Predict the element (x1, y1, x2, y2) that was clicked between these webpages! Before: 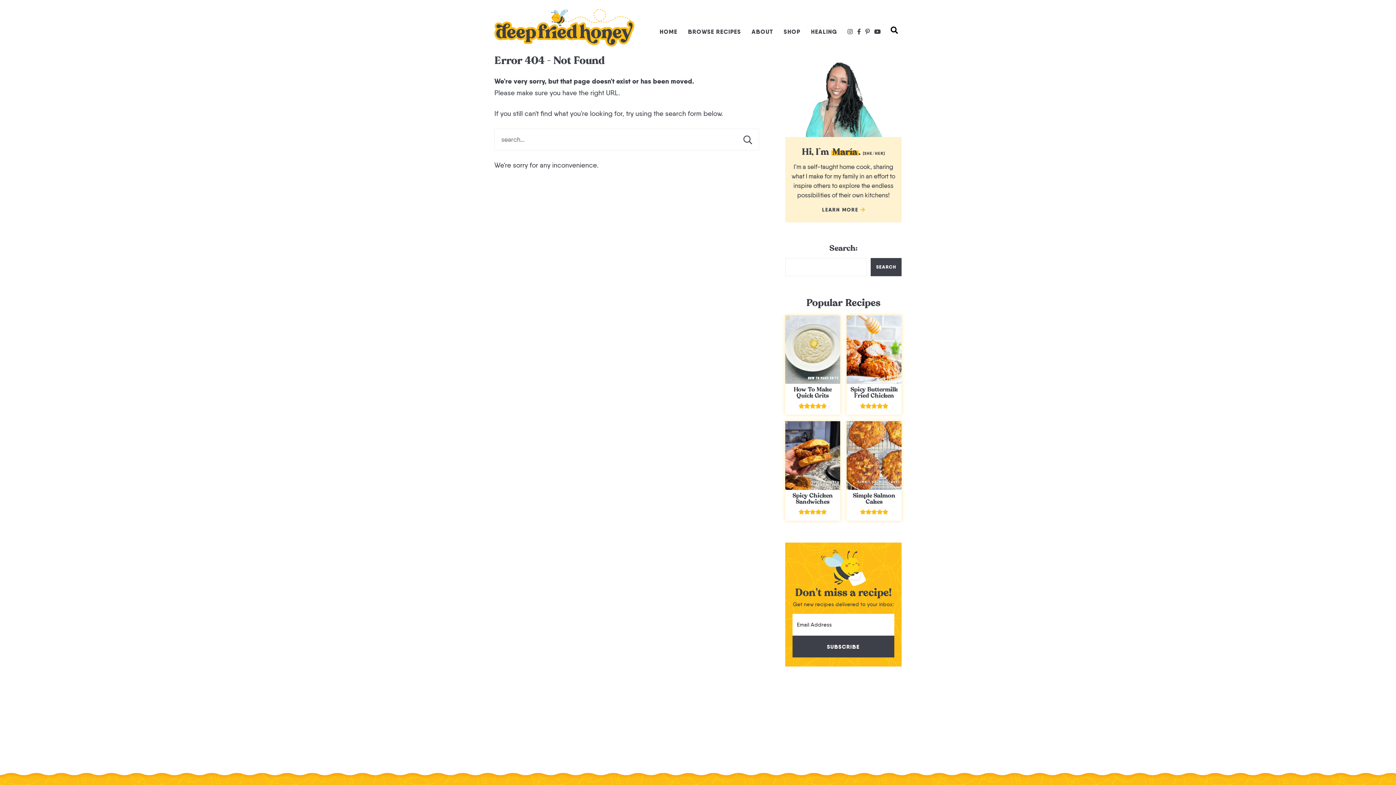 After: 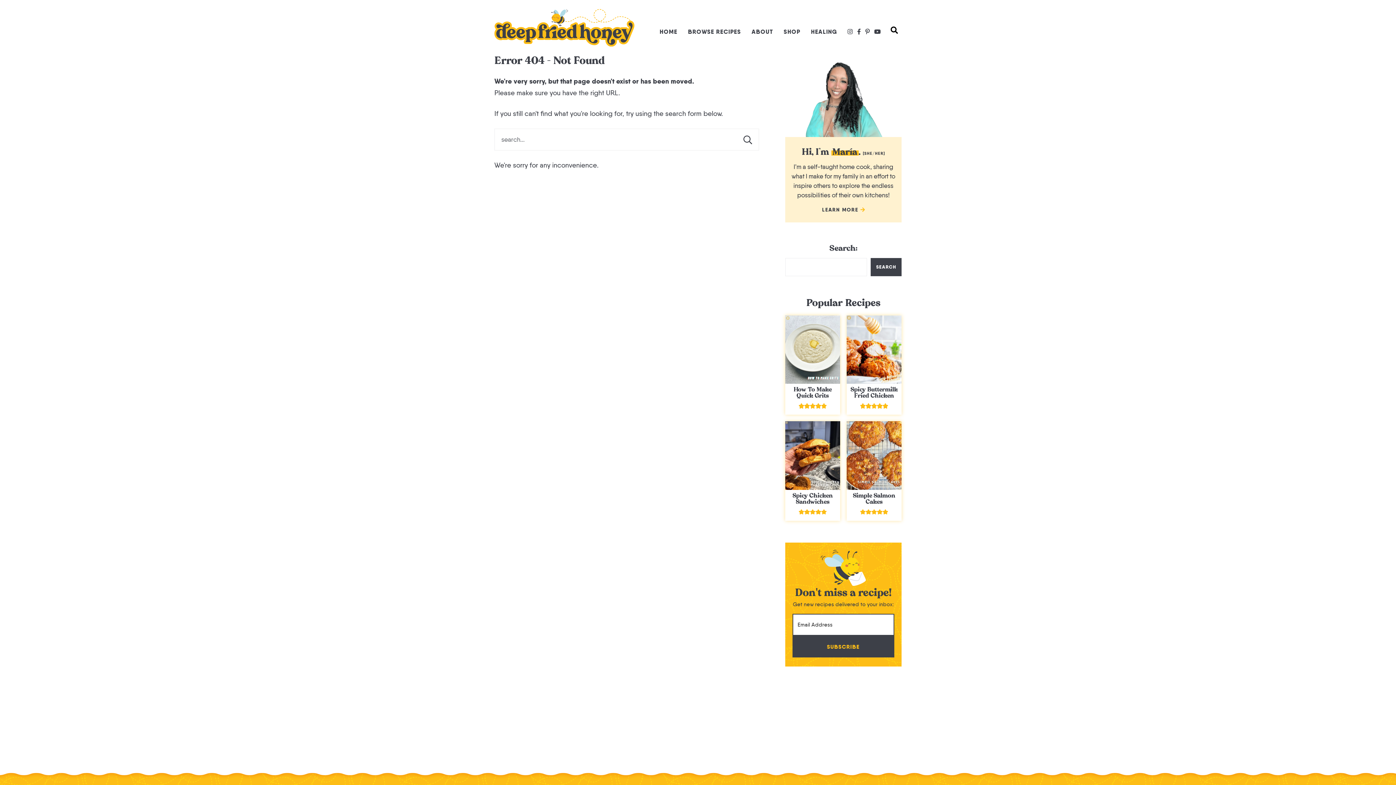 Action: label: SUBSCRIBE bbox: (792, 636, 894, 657)